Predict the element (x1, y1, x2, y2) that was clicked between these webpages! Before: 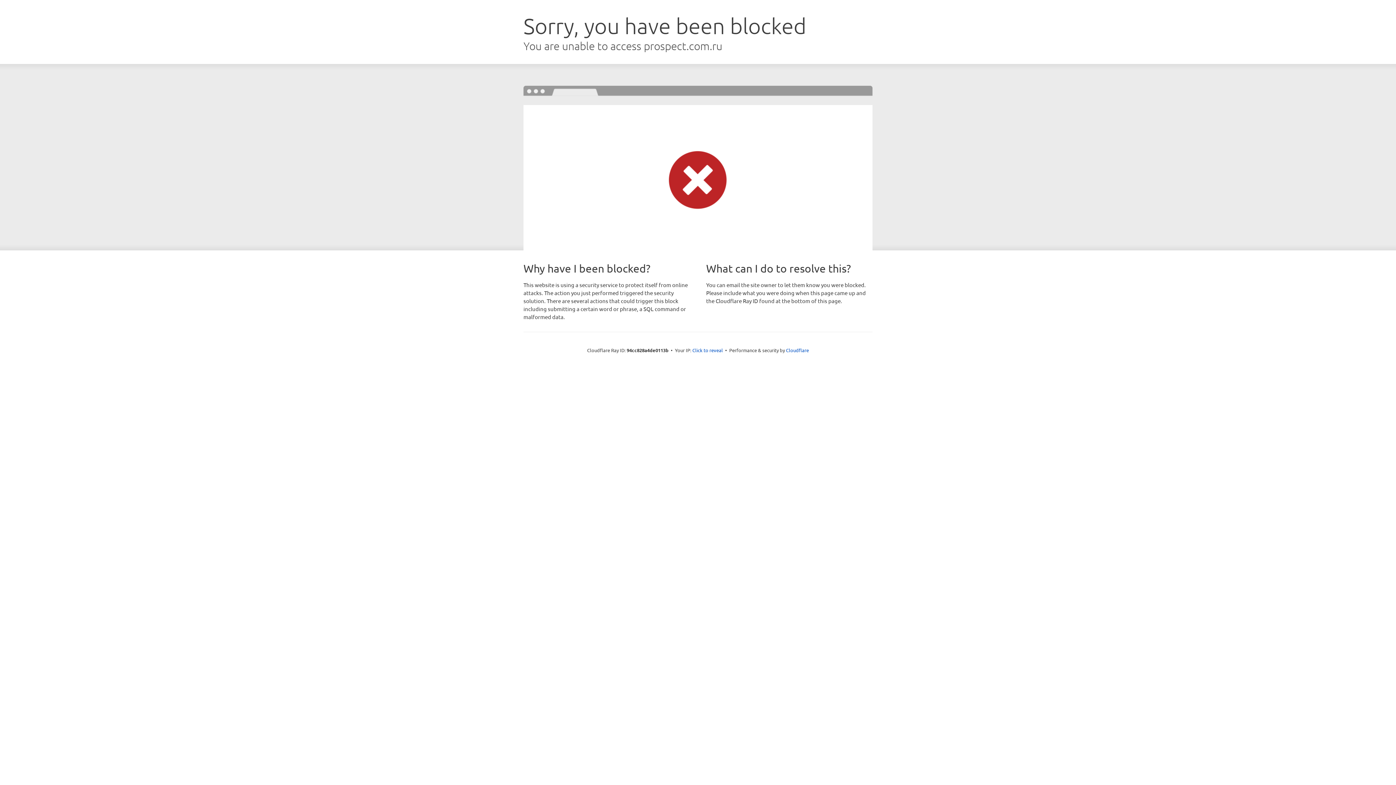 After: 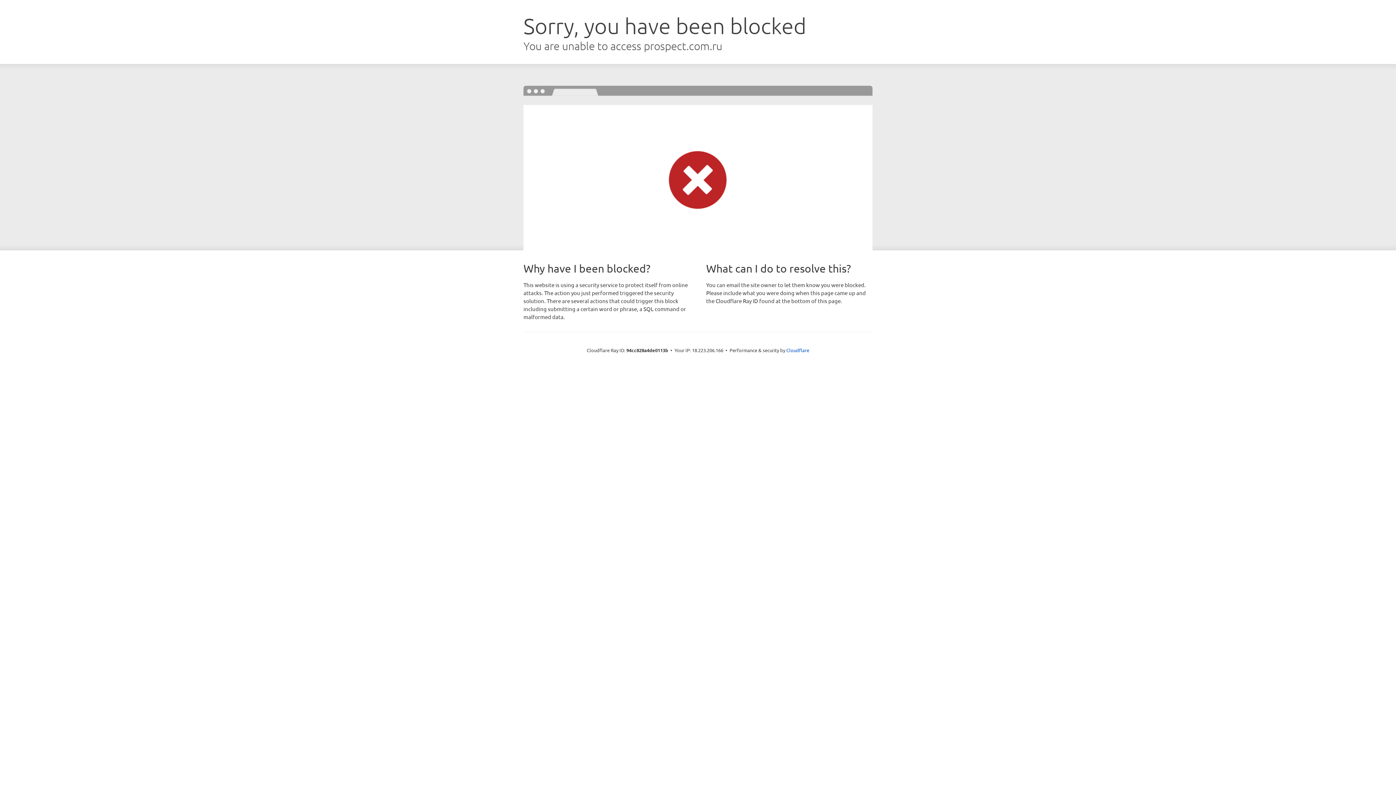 Action: bbox: (692, 346, 723, 353) label: Click to reveal